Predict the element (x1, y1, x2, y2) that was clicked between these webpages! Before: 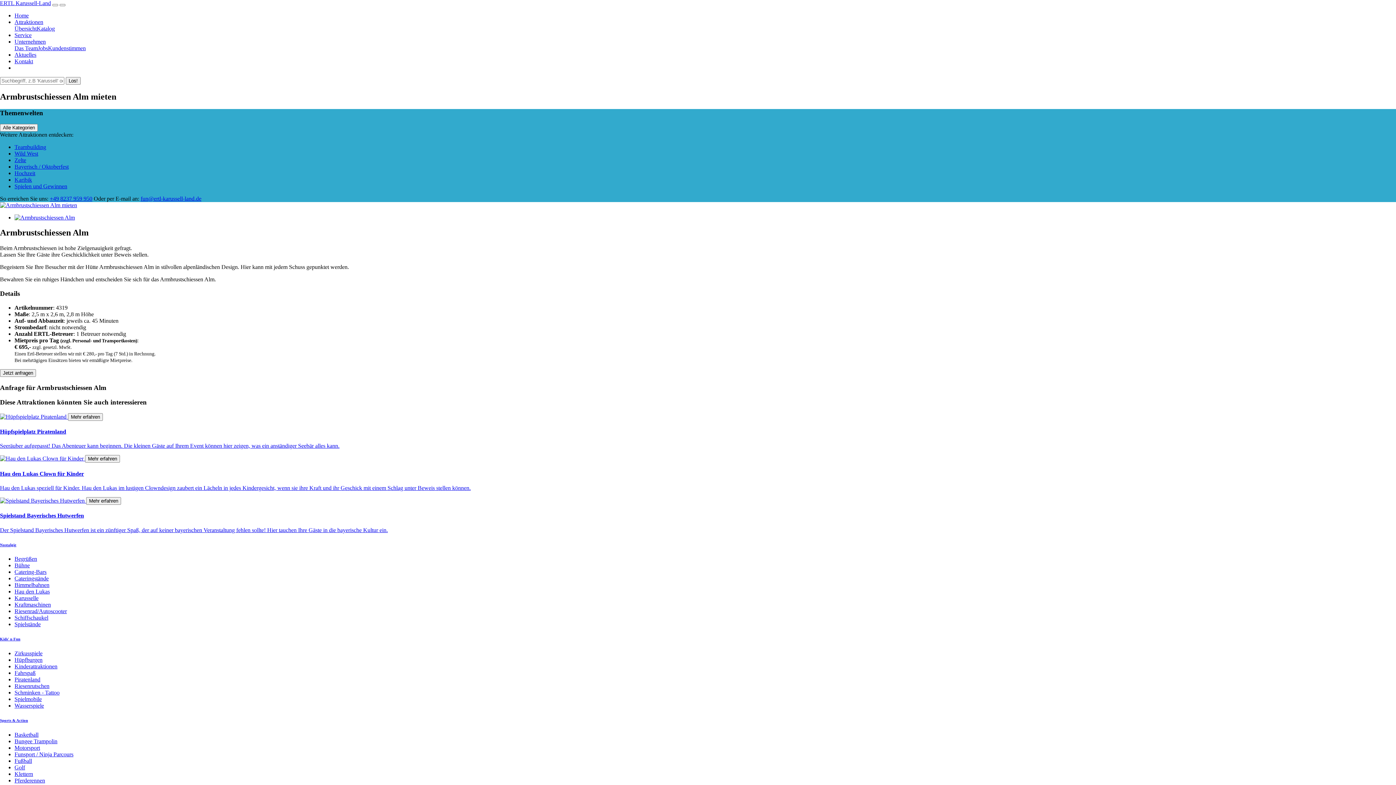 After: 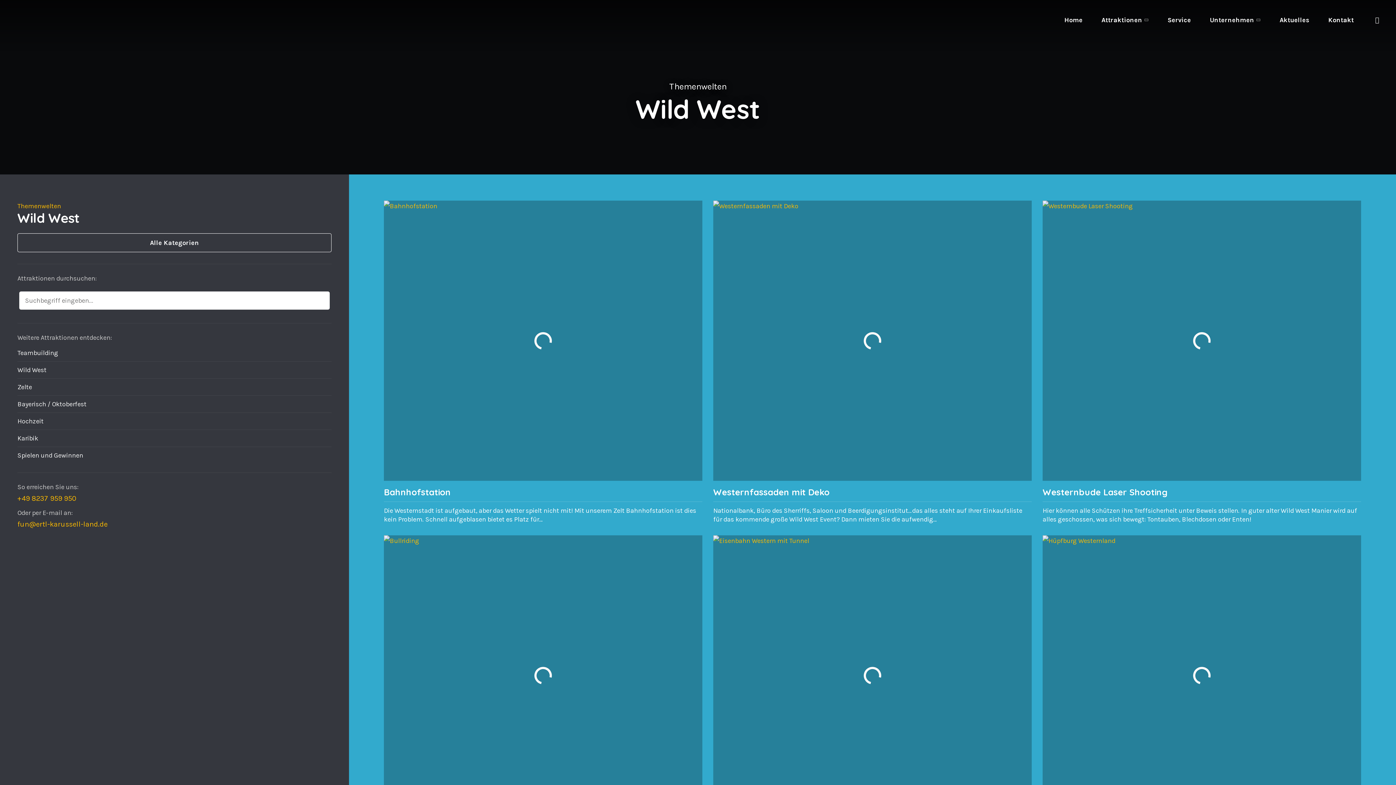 Action: bbox: (14, 150, 38, 156) label: Wild West